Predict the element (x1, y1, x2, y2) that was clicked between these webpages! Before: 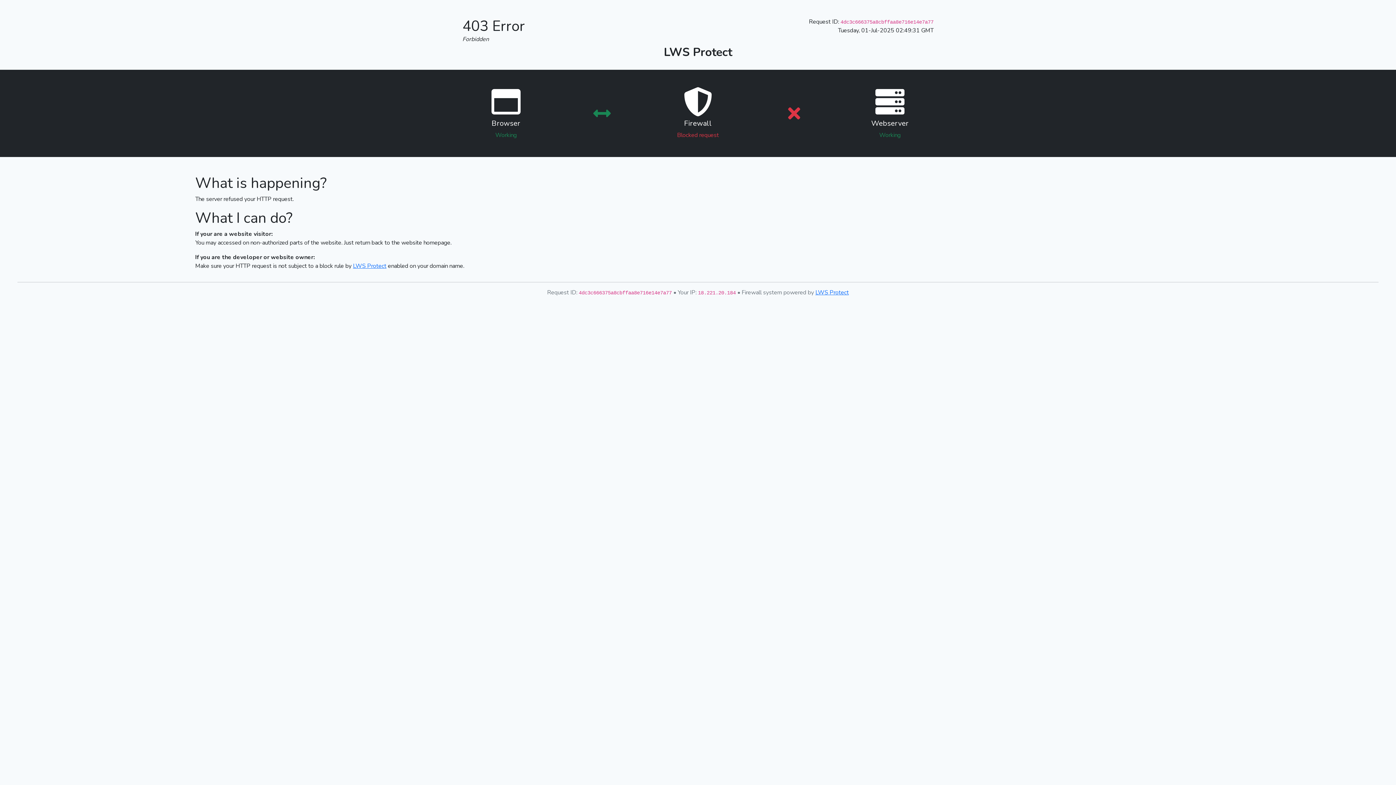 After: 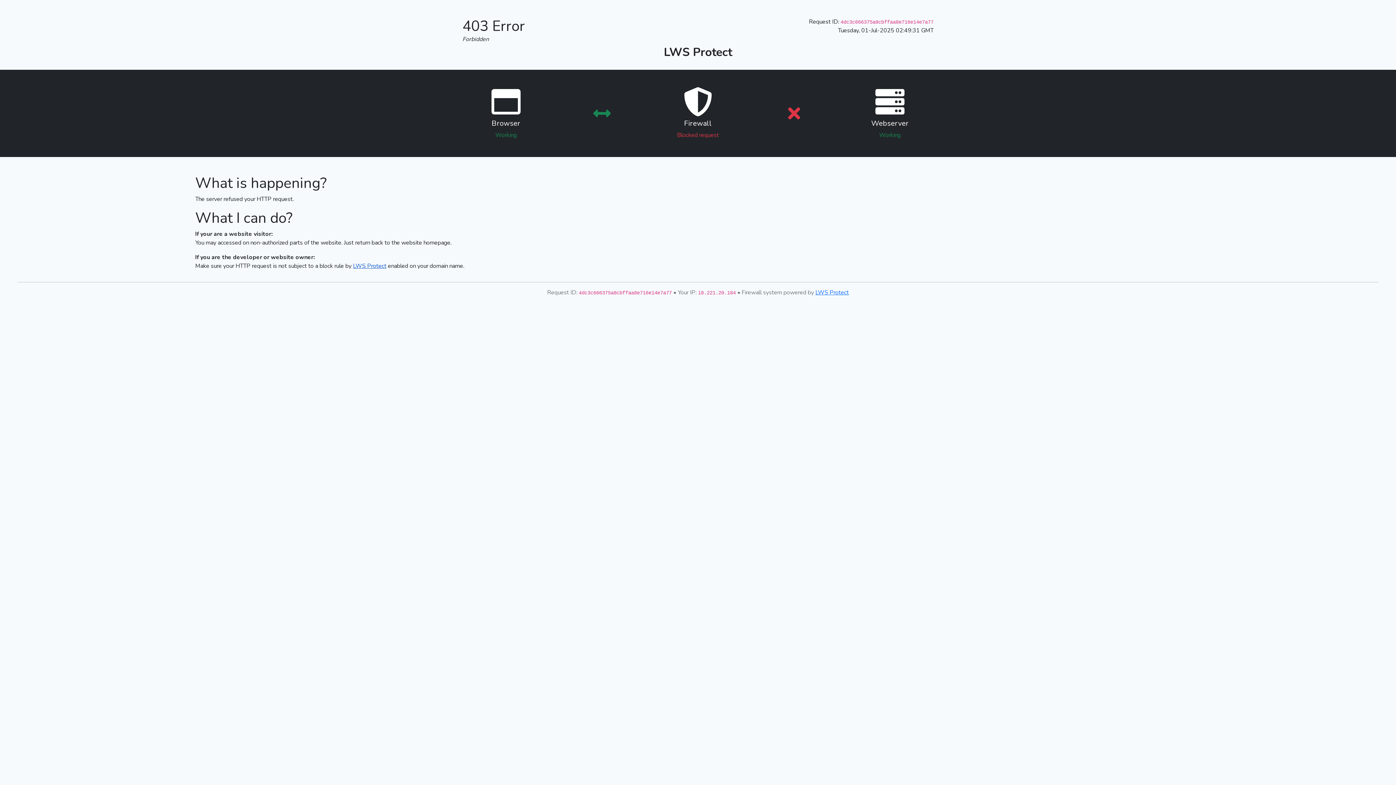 Action: label: LWS Protect bbox: (353, 262, 386, 270)